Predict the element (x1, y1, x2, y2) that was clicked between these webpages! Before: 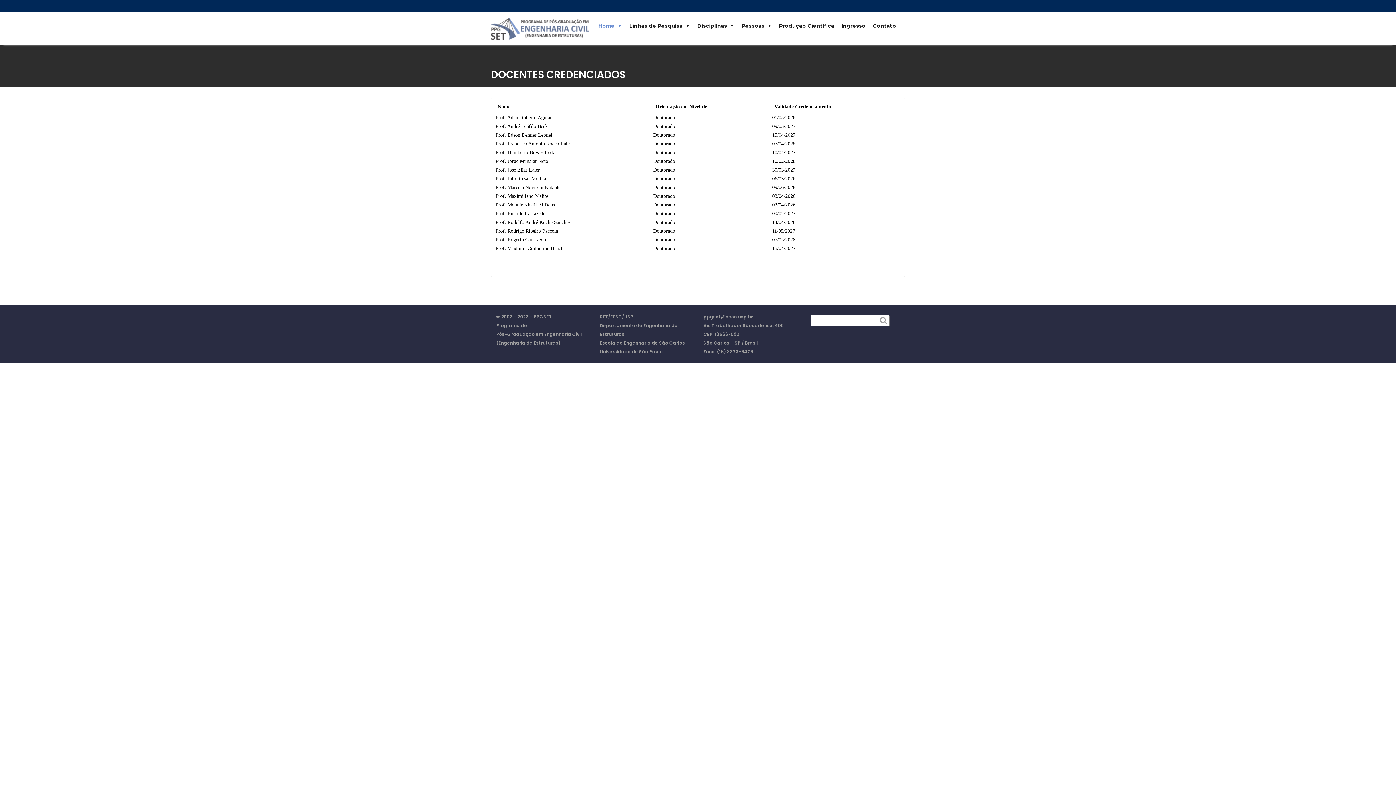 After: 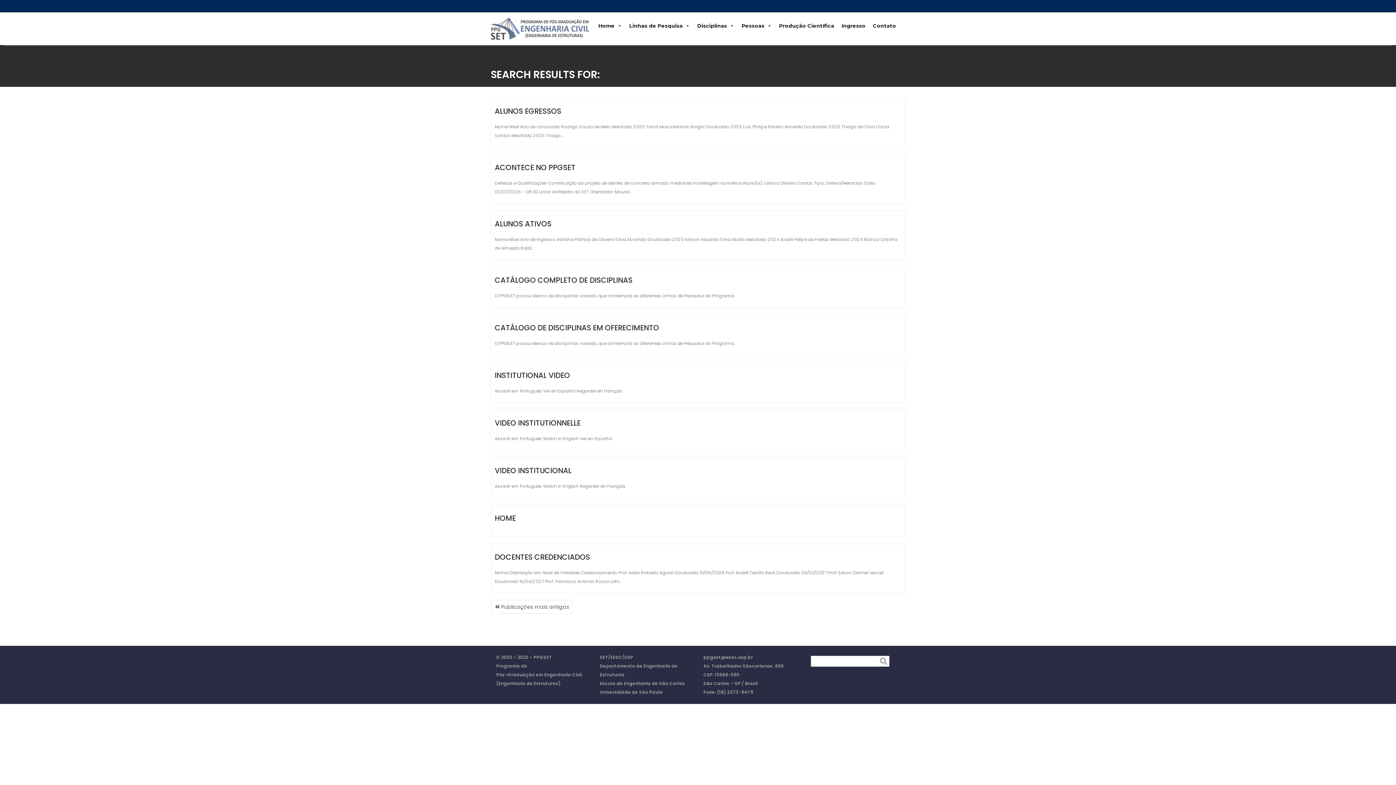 Action: bbox: (878, 316, 887, 325)